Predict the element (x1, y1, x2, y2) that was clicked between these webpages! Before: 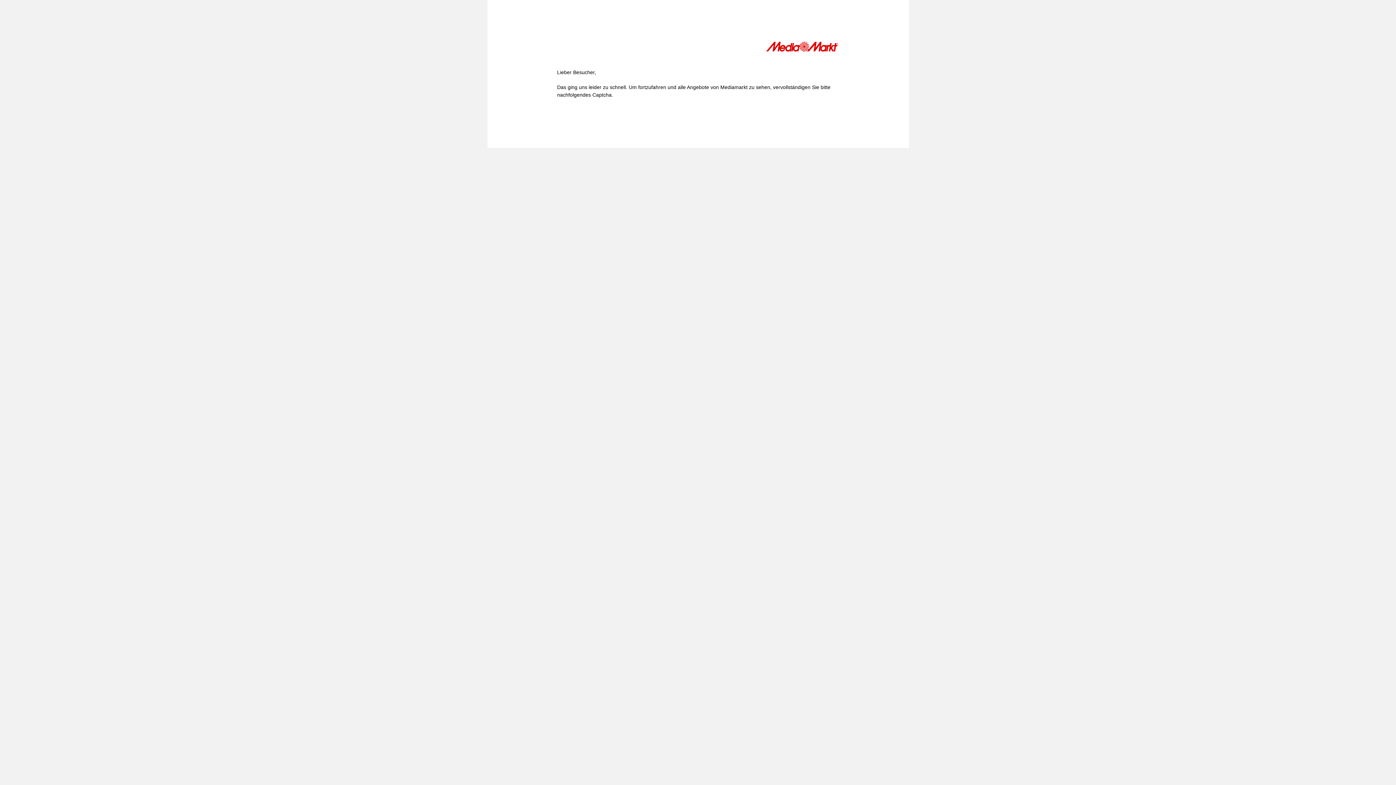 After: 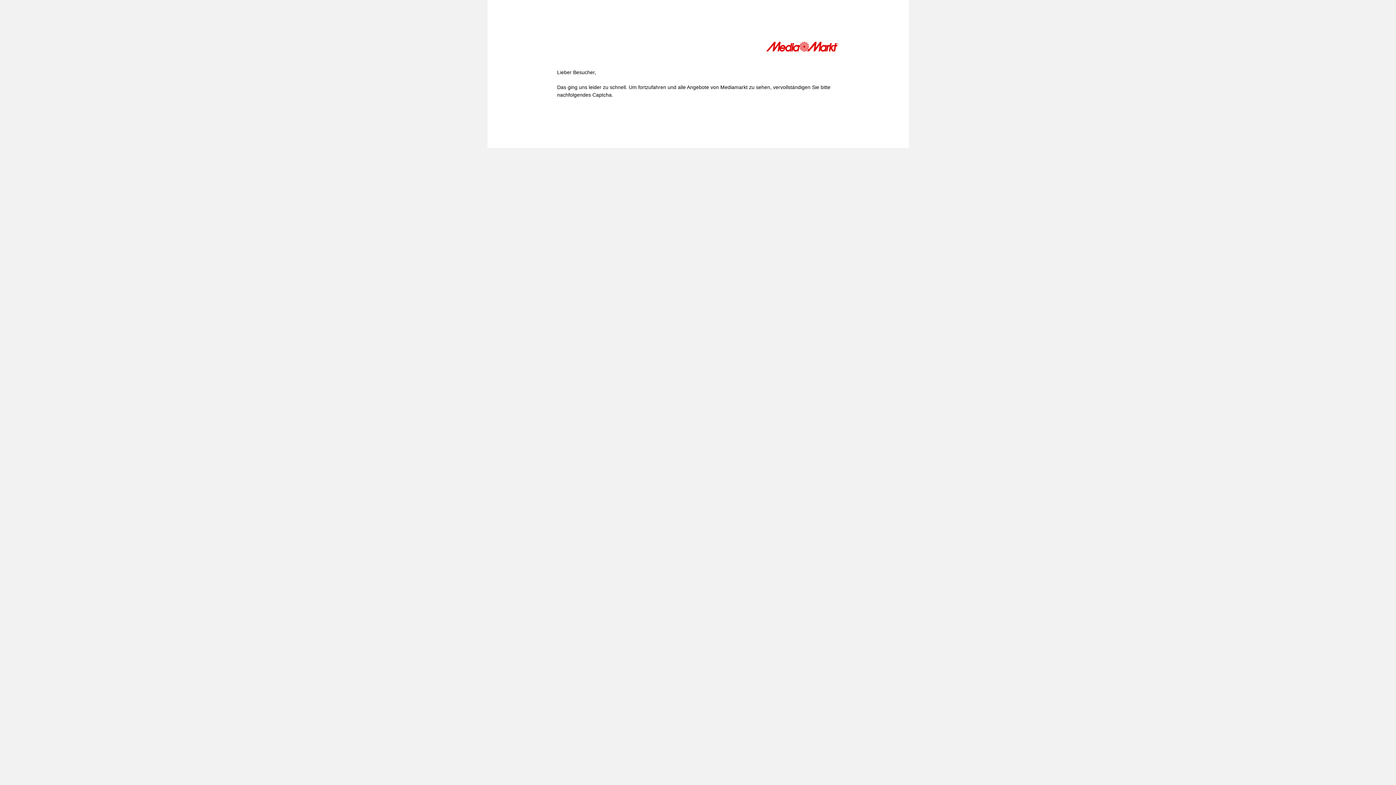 Action: bbox: (766, 41, 839, 54)